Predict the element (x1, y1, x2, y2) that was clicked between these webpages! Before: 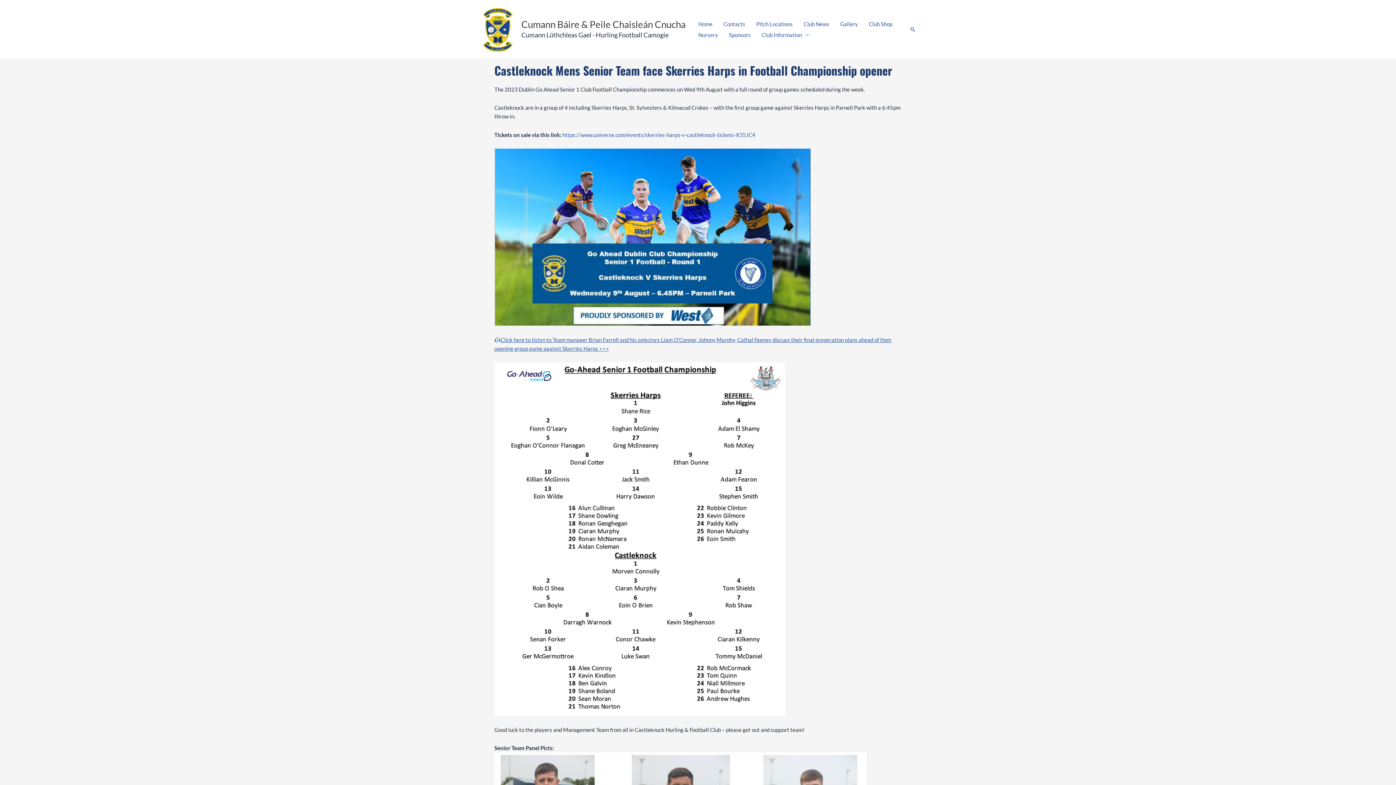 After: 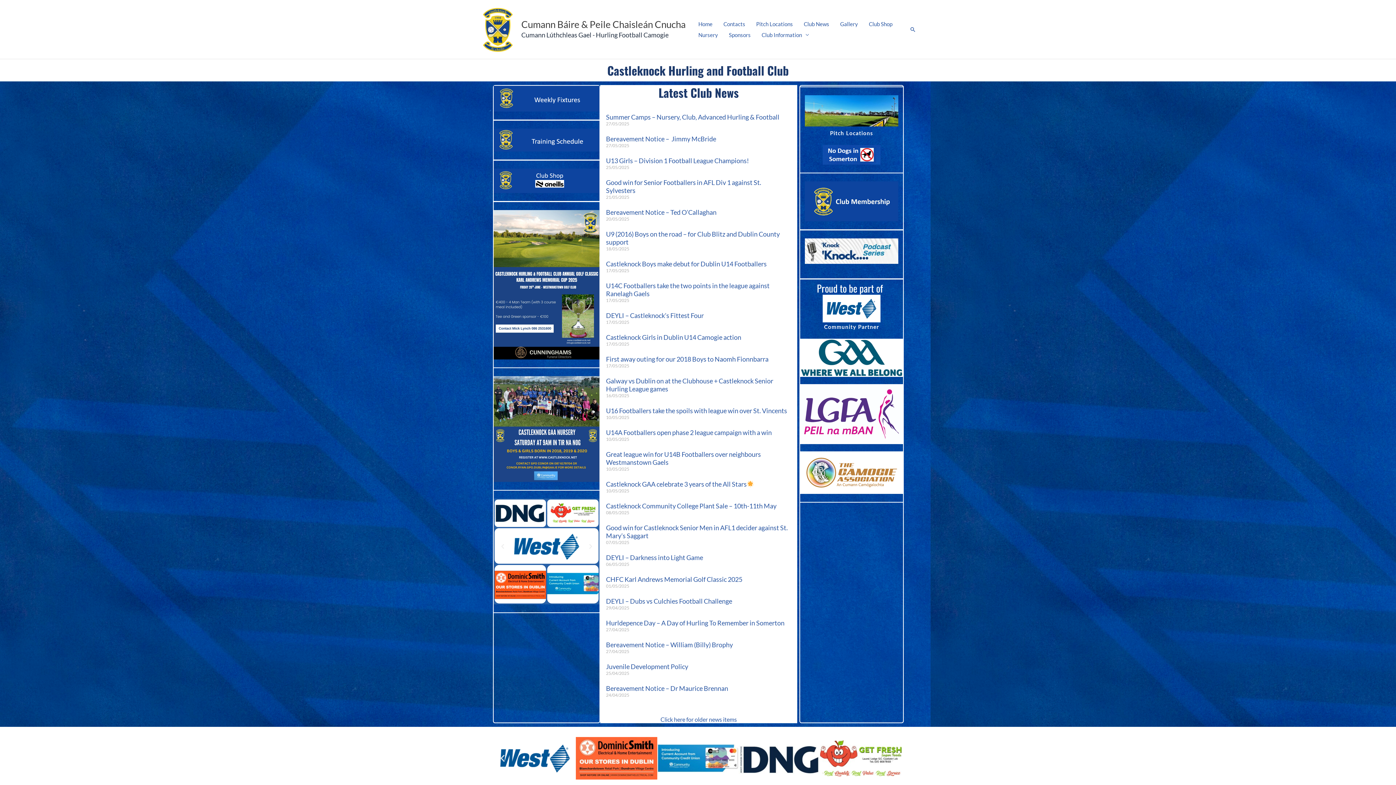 Action: label: Cumann Báire & Peile Chaisleán Cnucha bbox: (521, 18, 685, 30)